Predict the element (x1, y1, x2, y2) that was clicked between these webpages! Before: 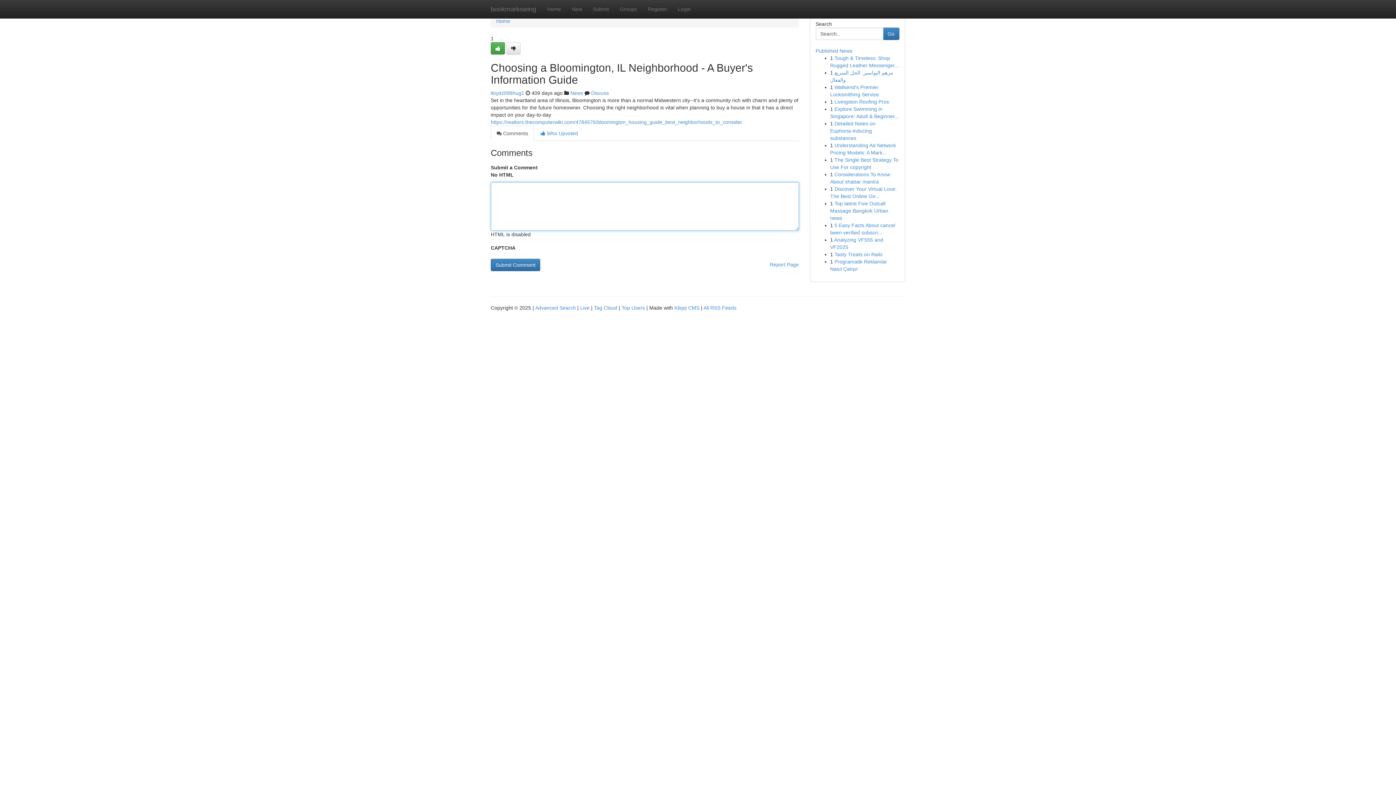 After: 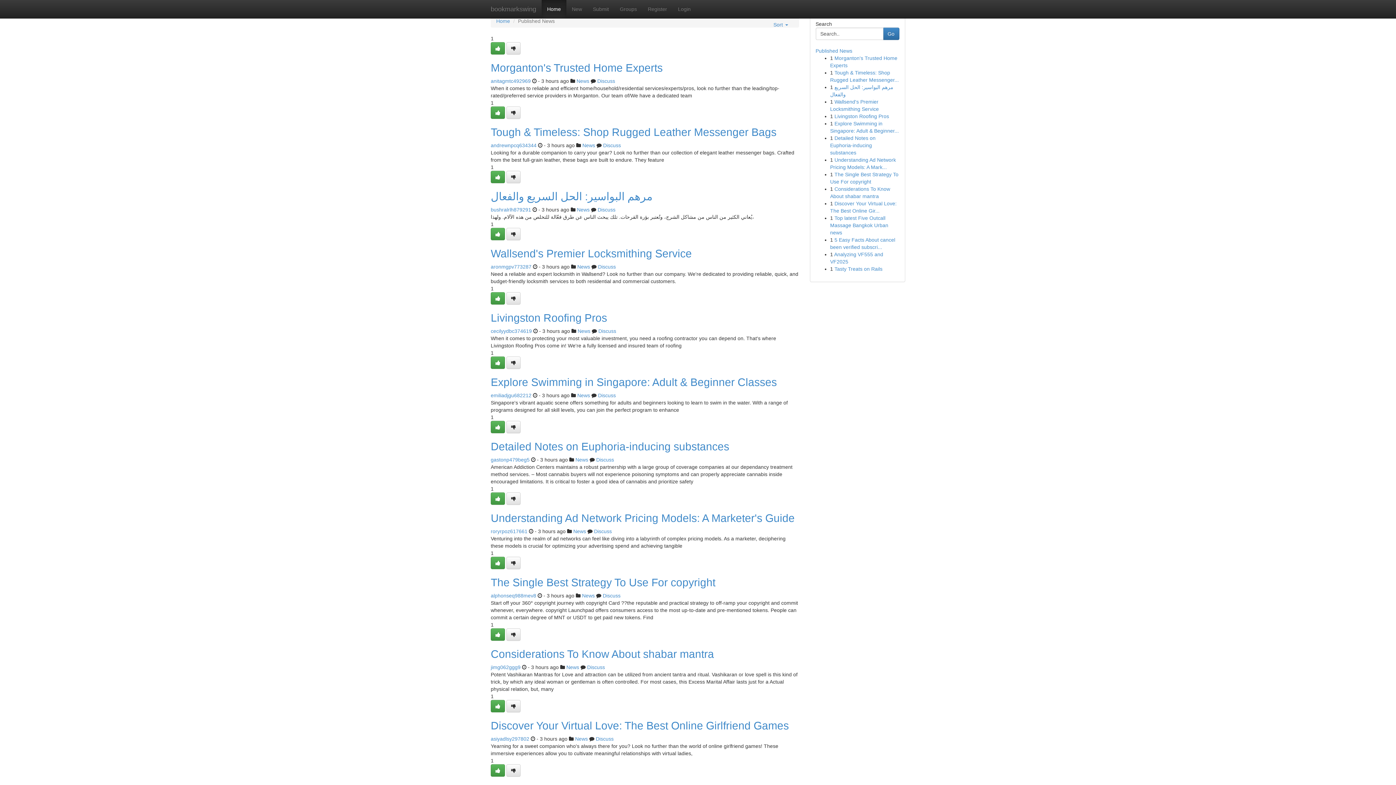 Action: bbox: (485, 0, 541, 18) label: bookmarkswing